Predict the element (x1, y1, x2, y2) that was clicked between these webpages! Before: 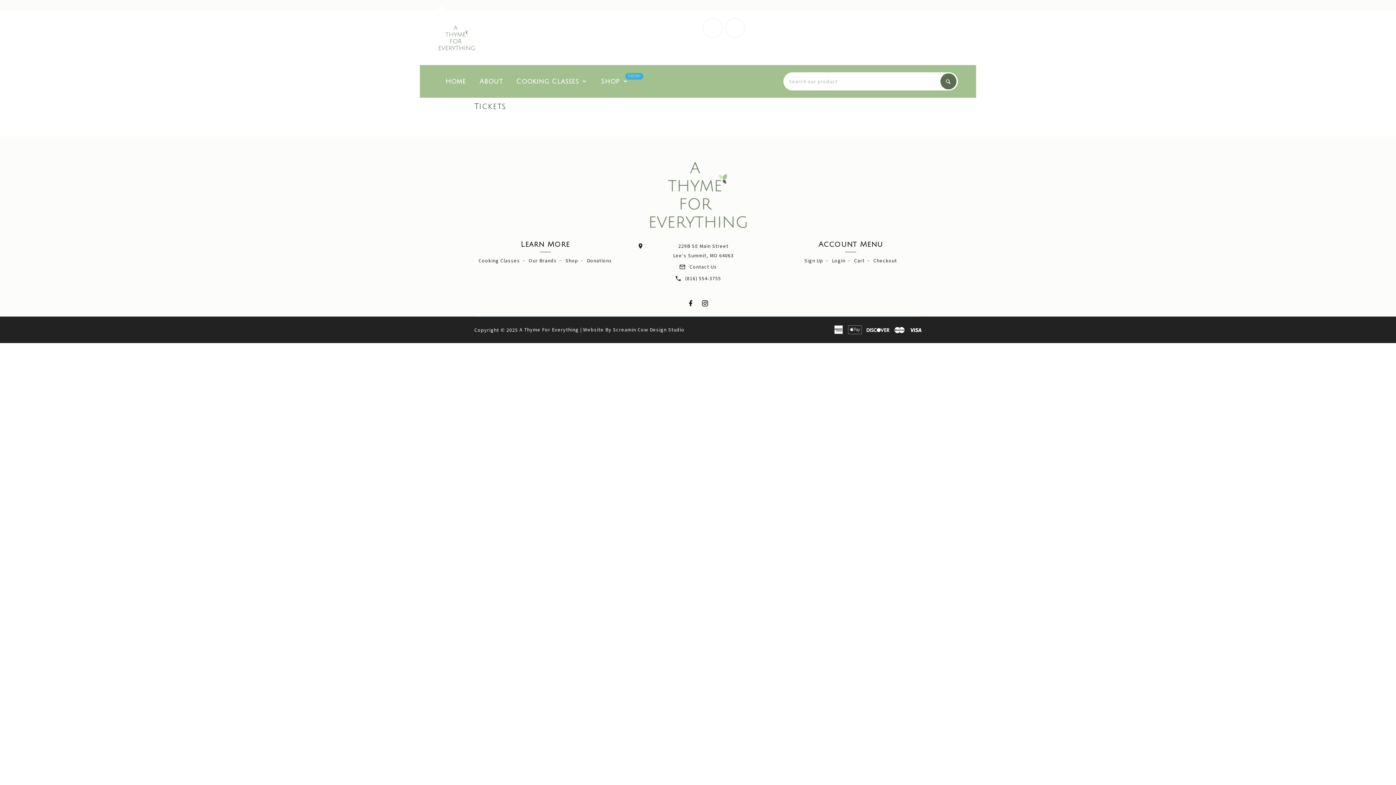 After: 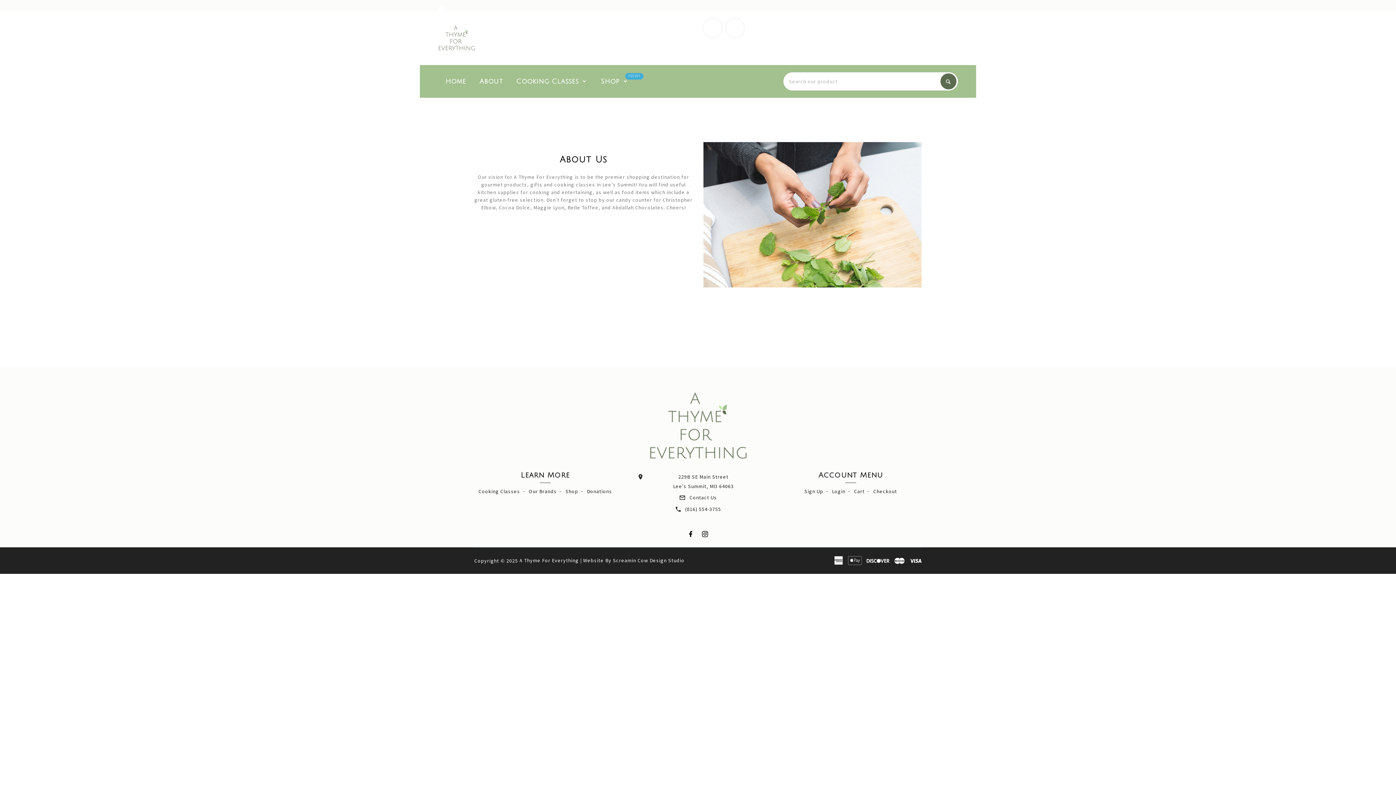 Action: label: About bbox: (474, 73, 507, 89)